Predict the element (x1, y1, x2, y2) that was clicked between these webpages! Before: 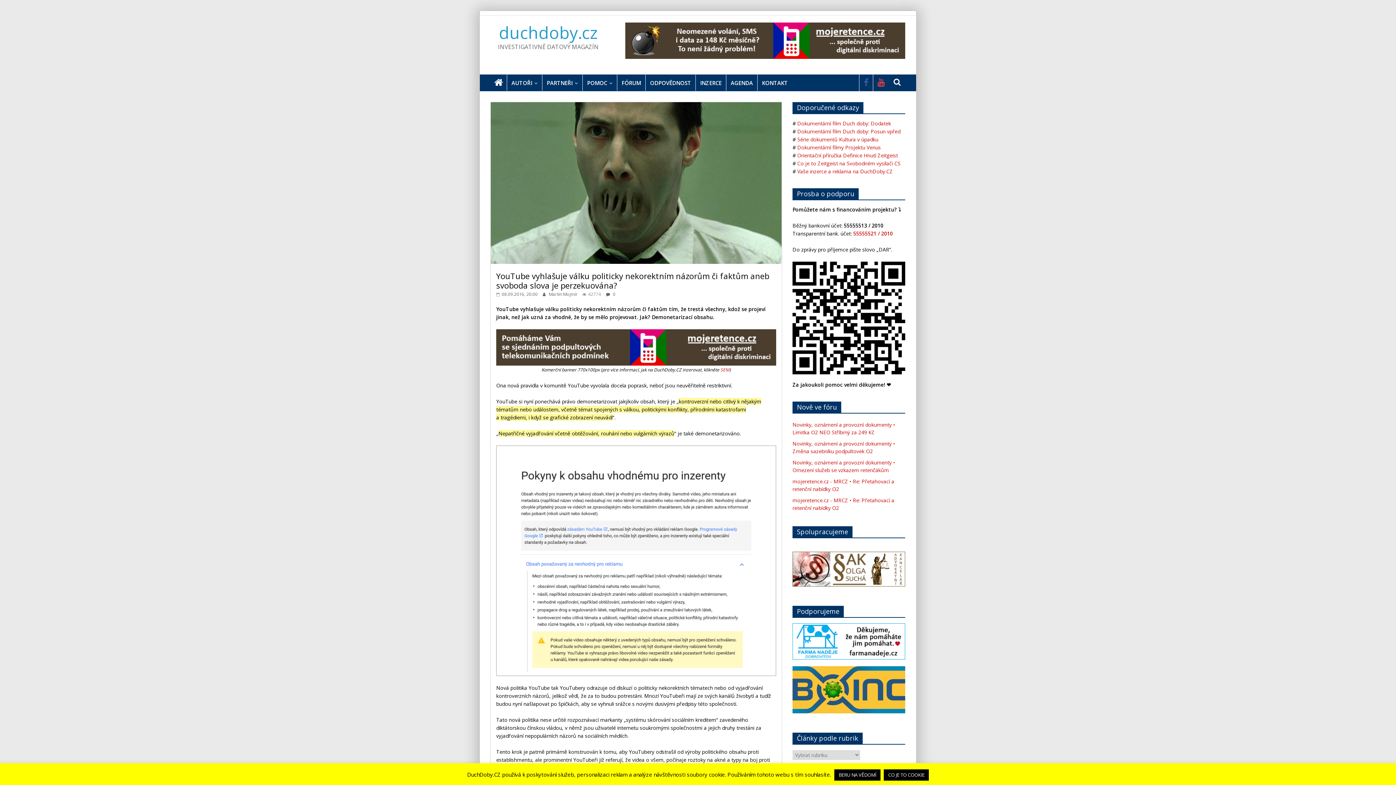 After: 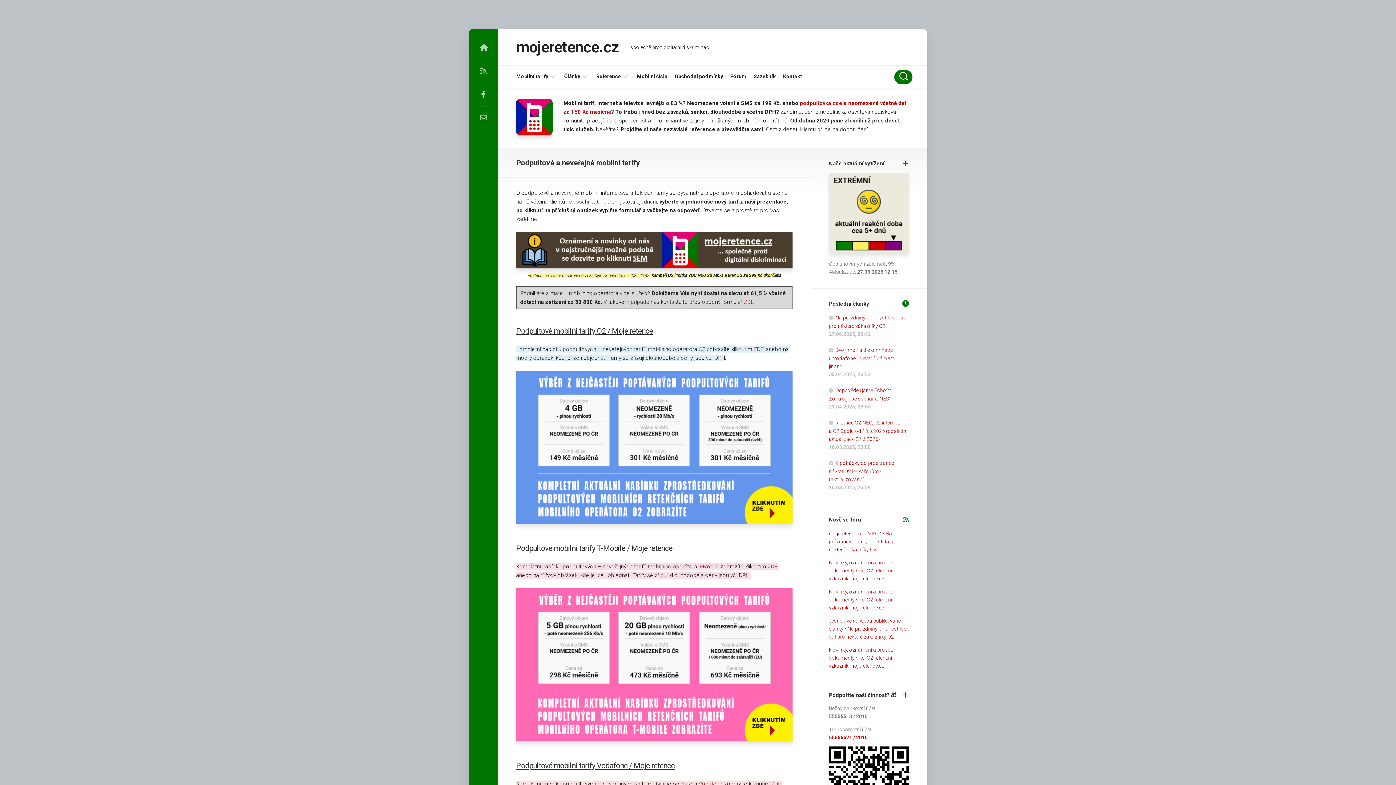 Action: bbox: (625, 22, 905, 29)